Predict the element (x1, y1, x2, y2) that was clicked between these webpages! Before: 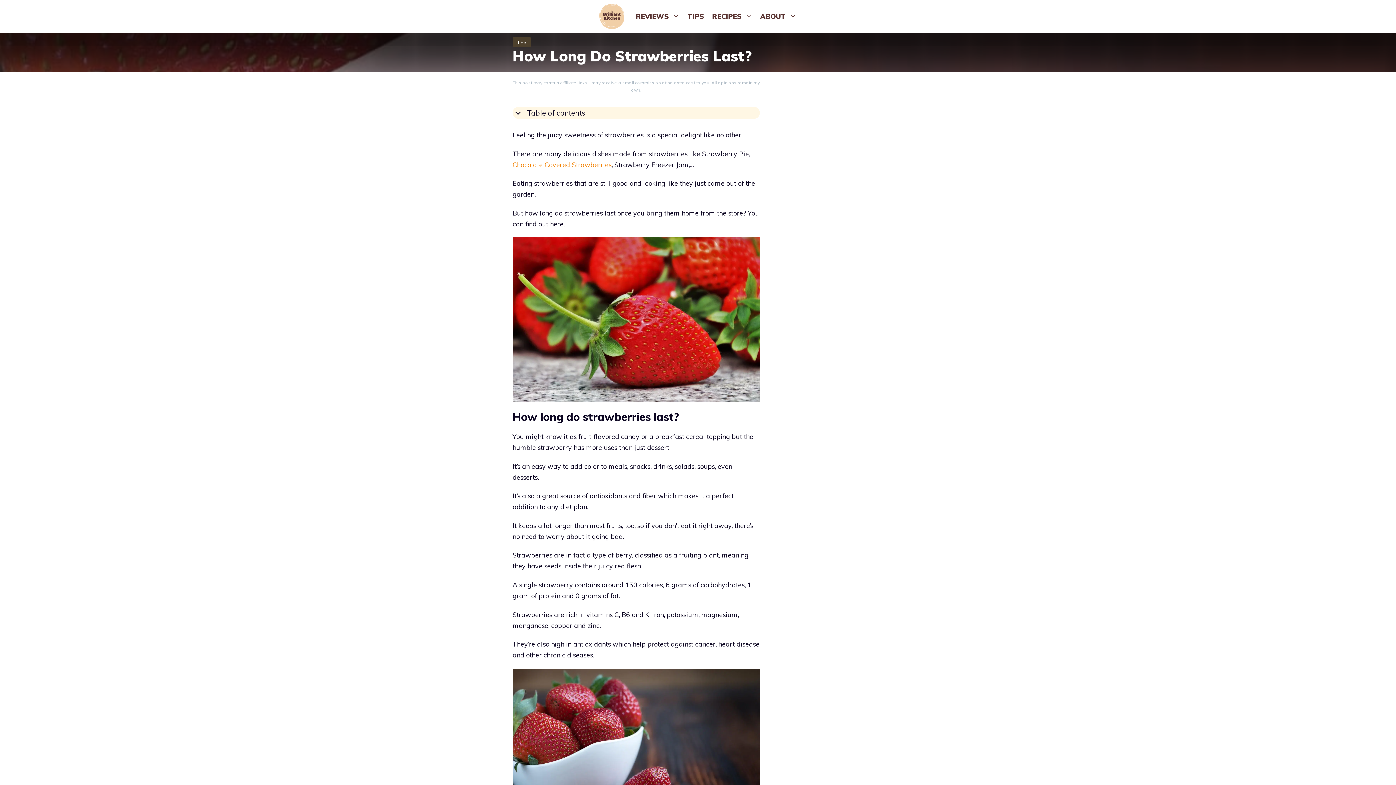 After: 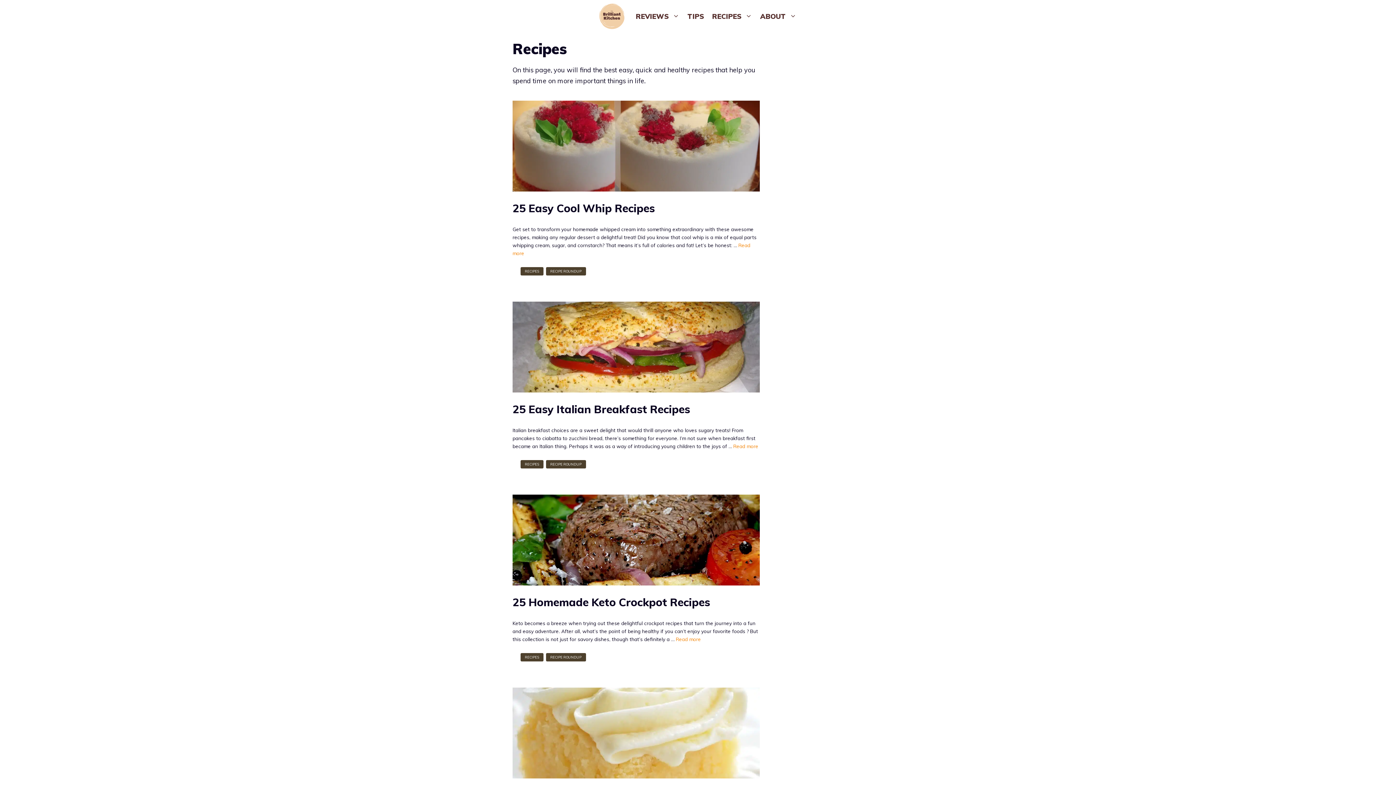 Action: bbox: (708, 0, 756, 32) label: RECIPES